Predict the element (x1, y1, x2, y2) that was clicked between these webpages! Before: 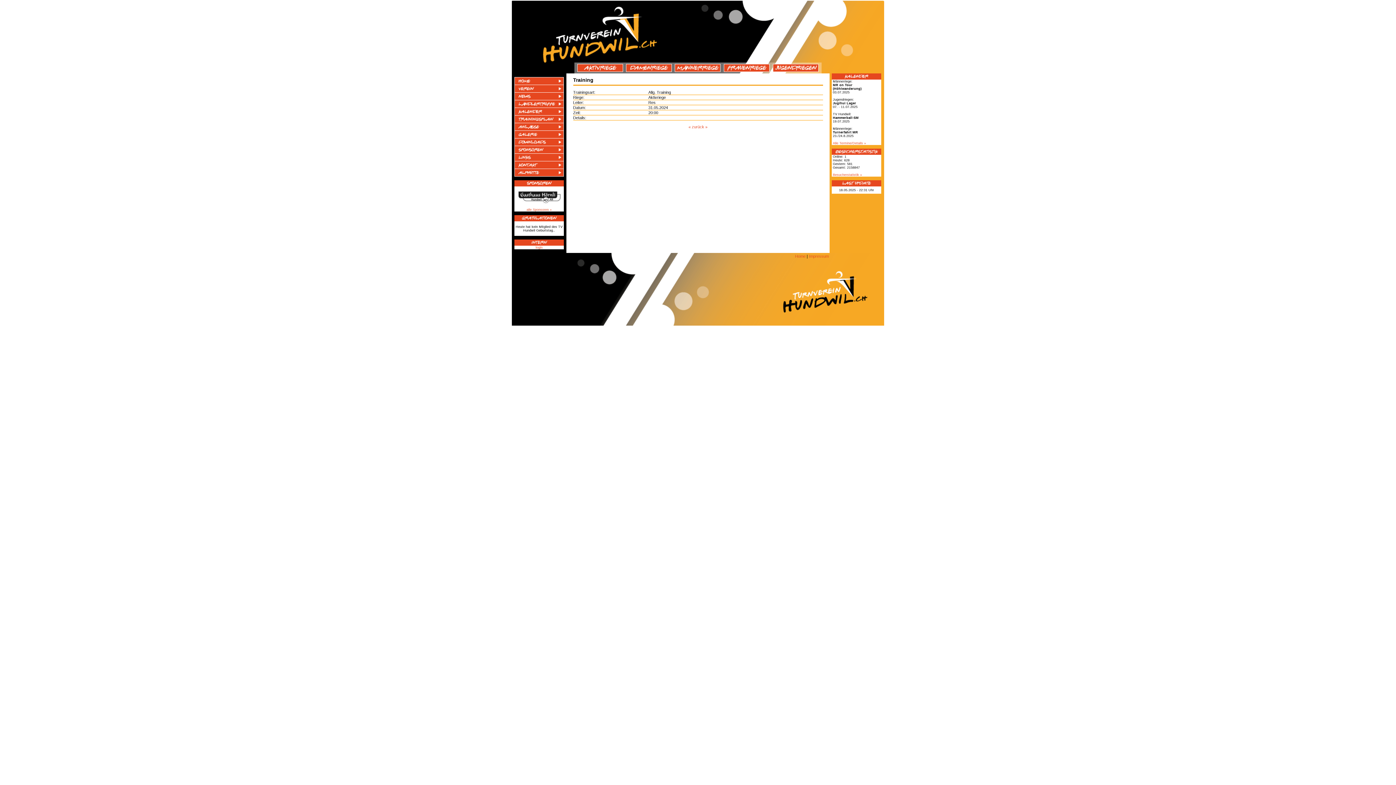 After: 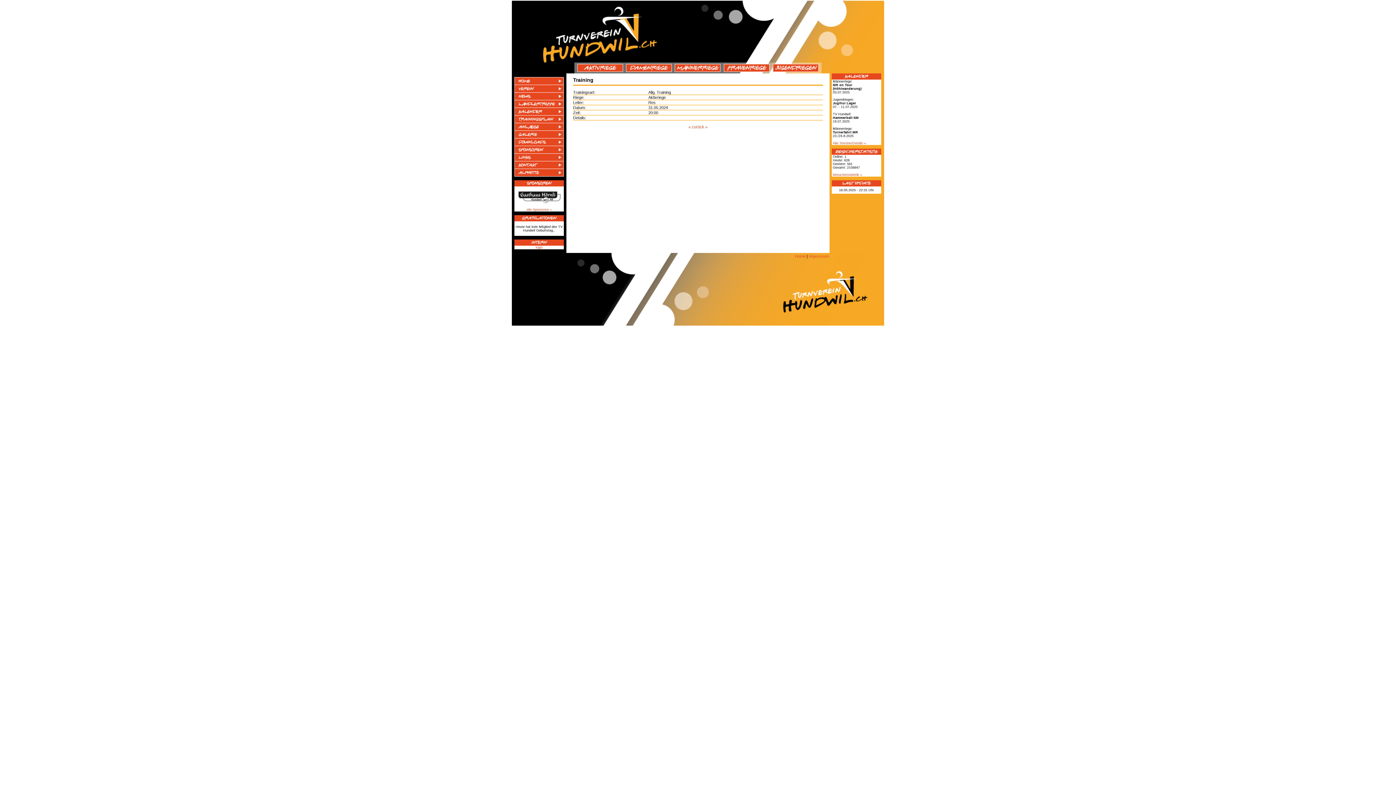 Action: bbox: (512, 66, 577, 73)